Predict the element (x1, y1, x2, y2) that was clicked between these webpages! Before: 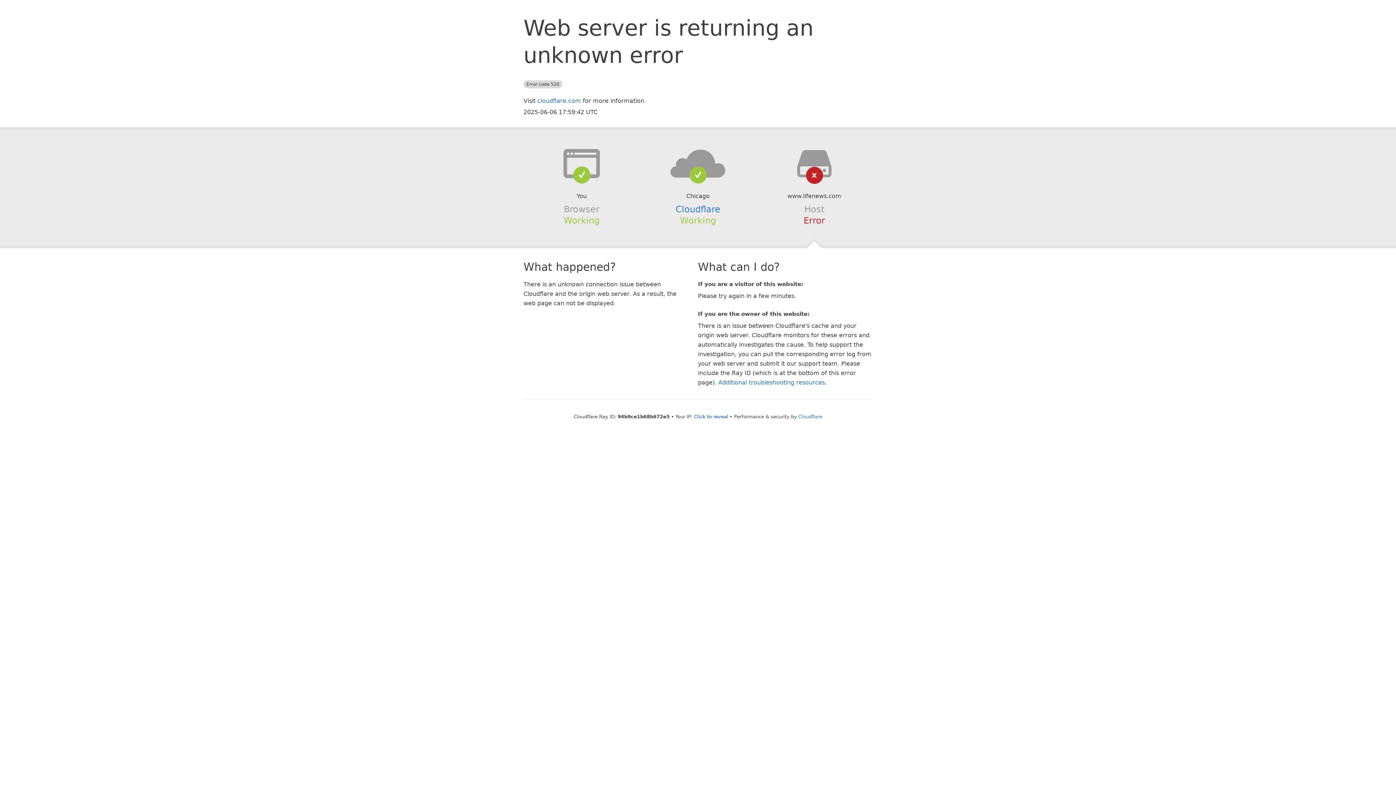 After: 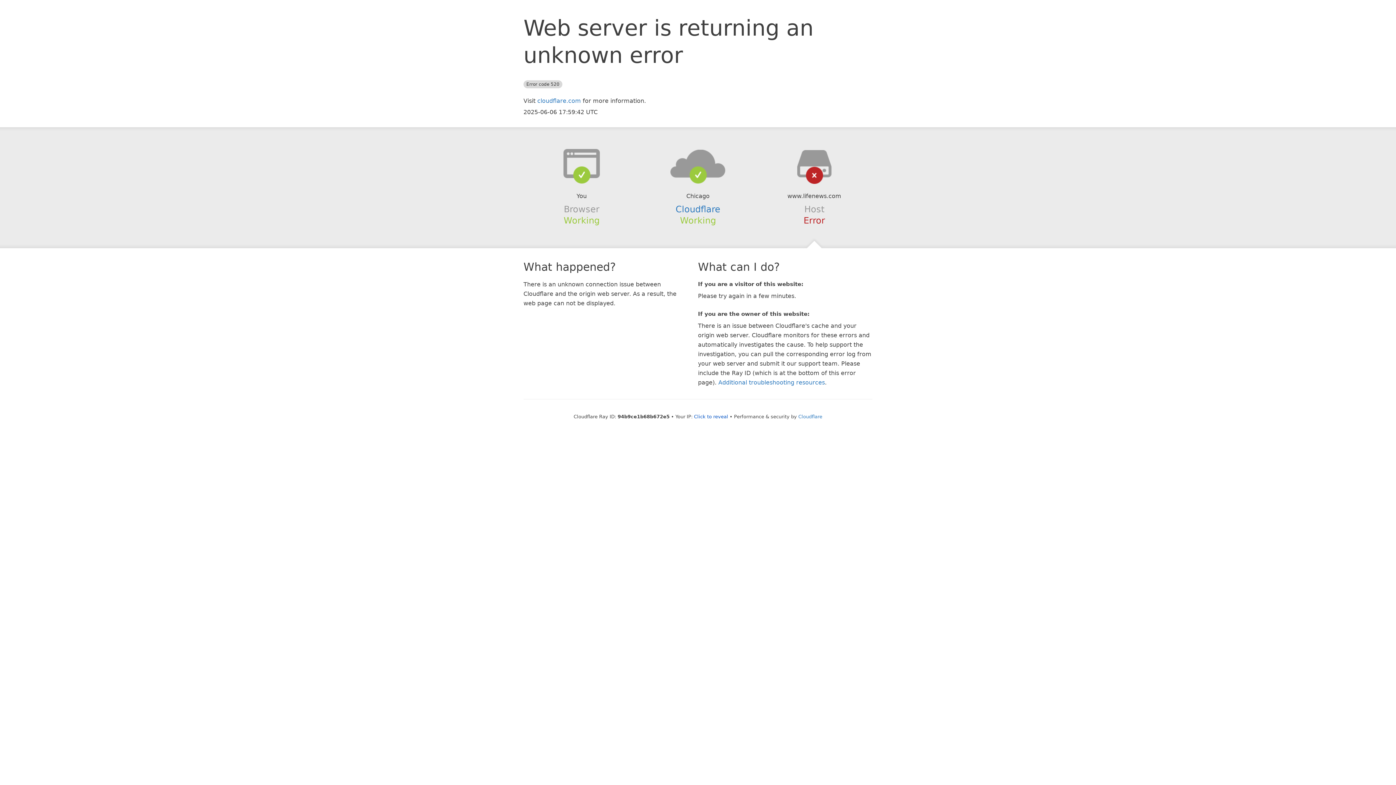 Action: bbox: (639, 148, 756, 178)